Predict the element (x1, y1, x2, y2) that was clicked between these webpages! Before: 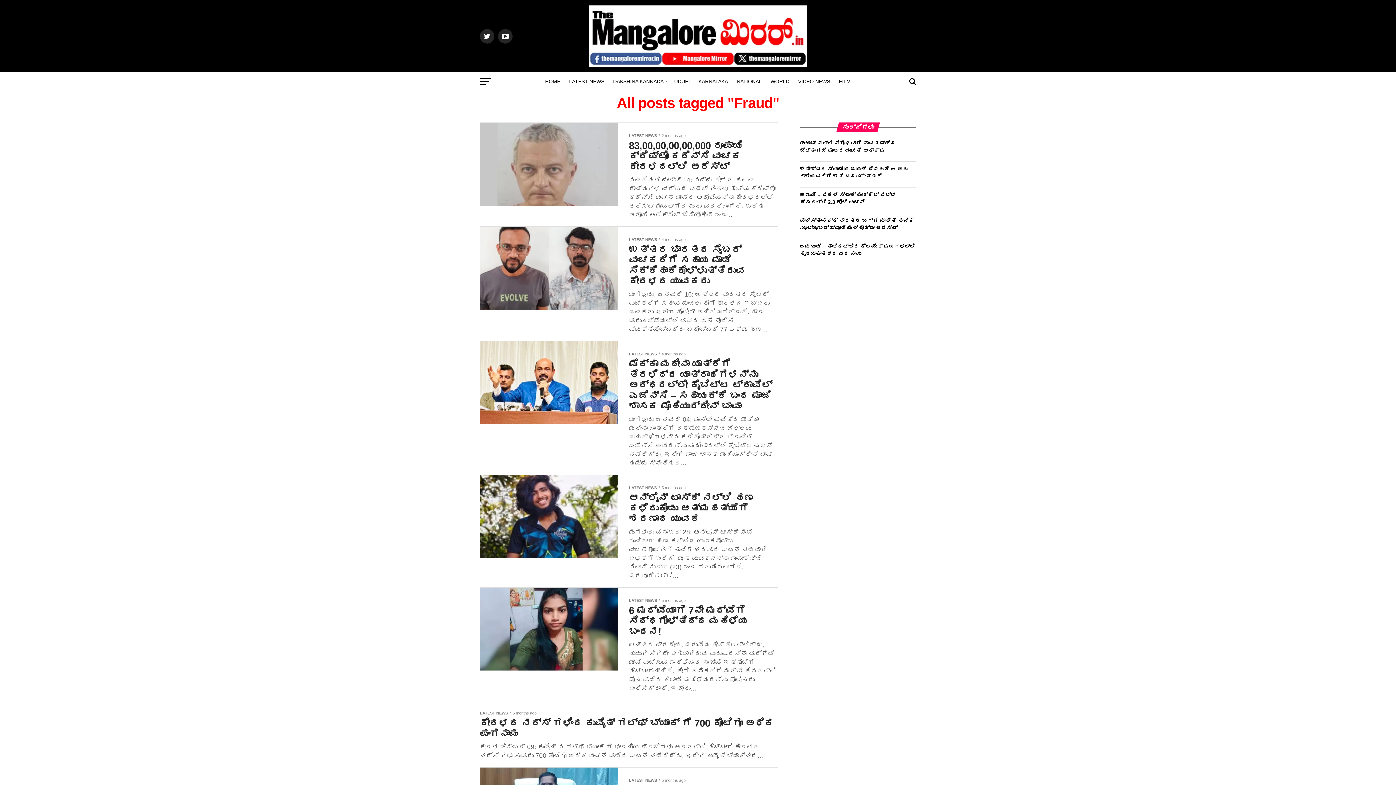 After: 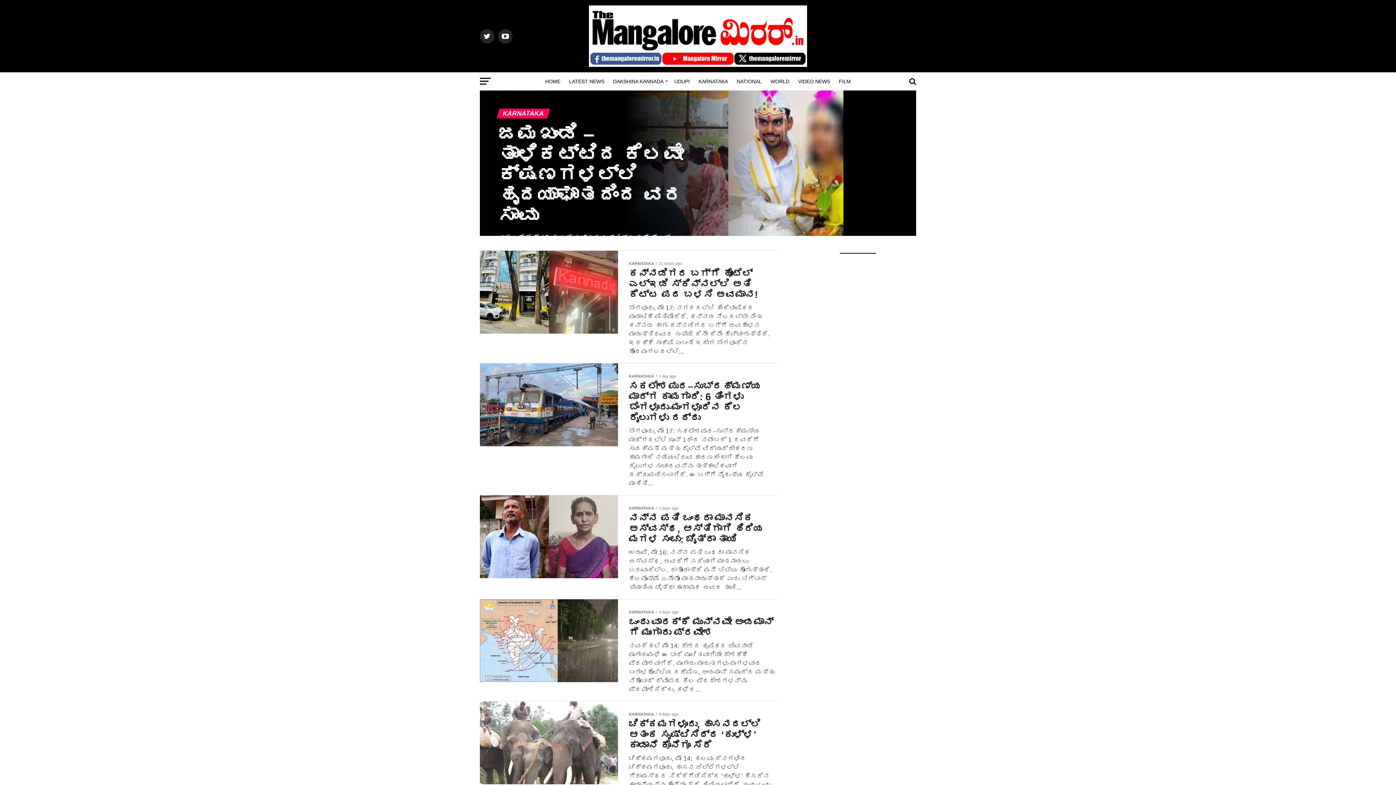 Action: label: KARNATAKA bbox: (694, 72, 732, 90)